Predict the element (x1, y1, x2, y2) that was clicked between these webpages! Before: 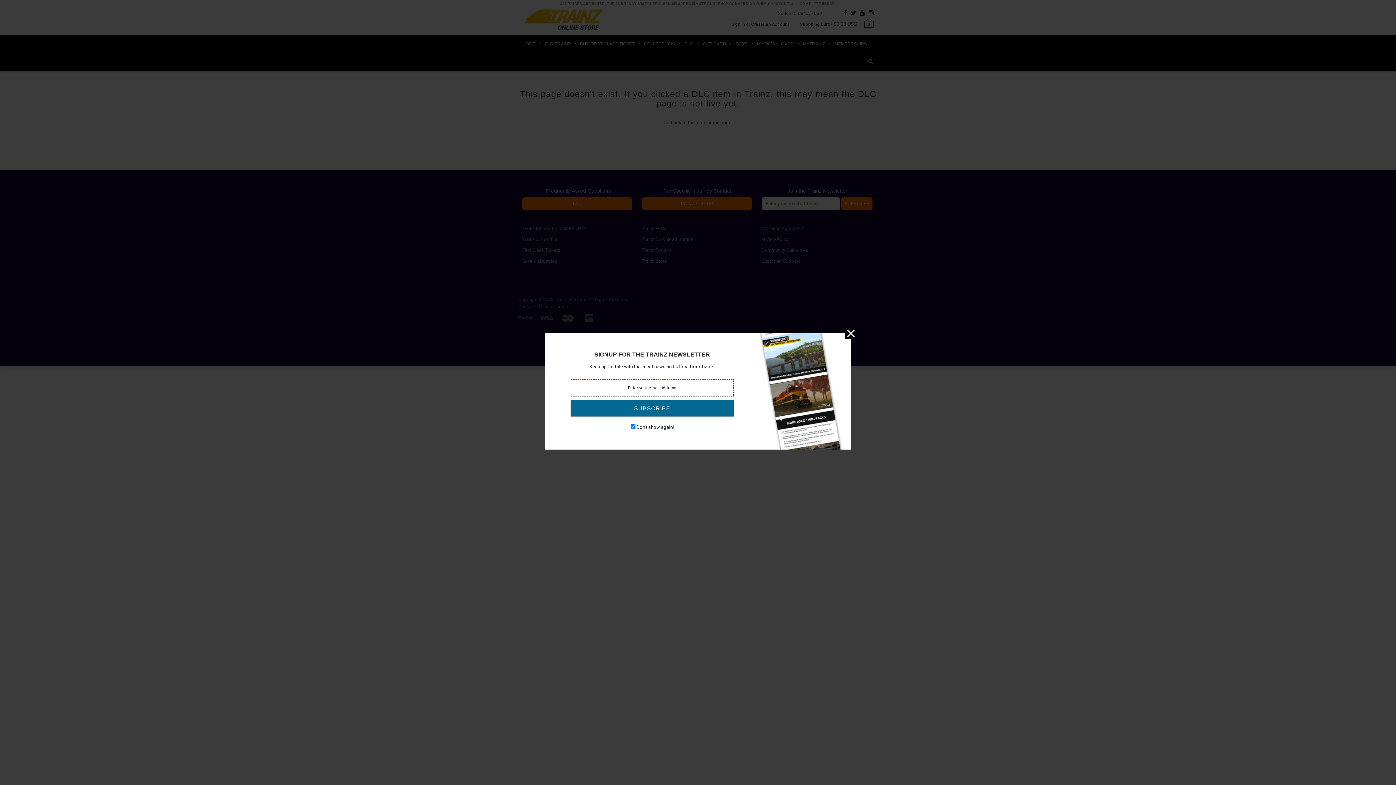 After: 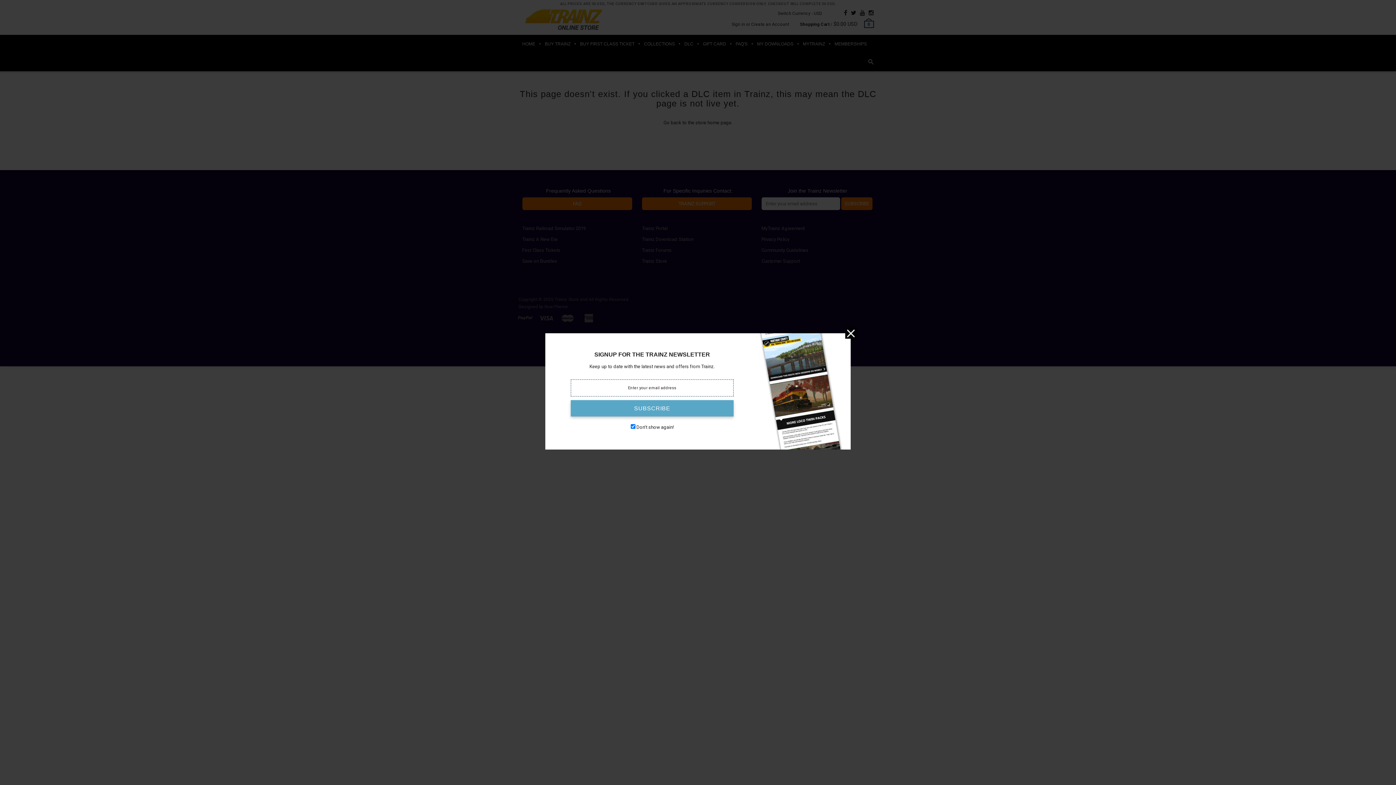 Action: bbox: (570, 400, 733, 416) label: SUBSCRIBE